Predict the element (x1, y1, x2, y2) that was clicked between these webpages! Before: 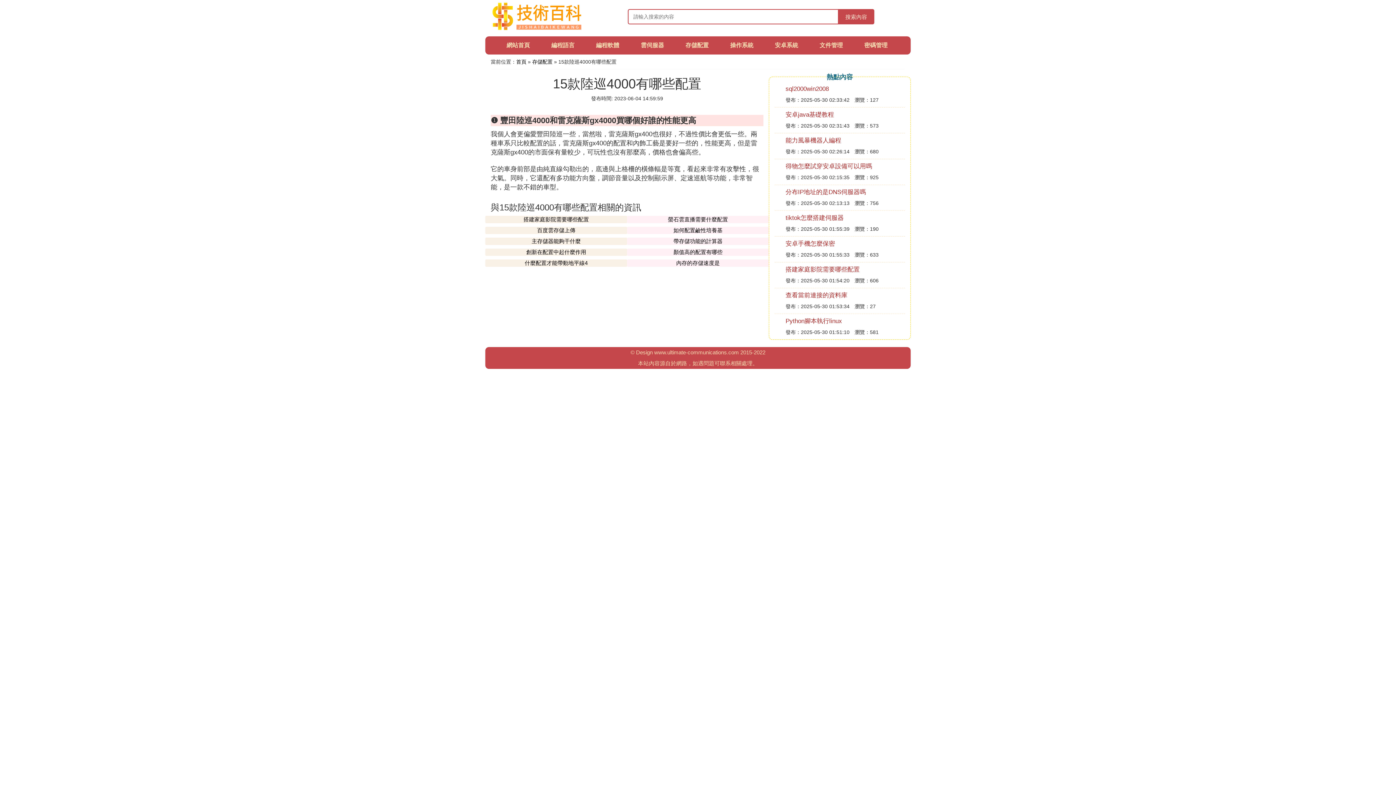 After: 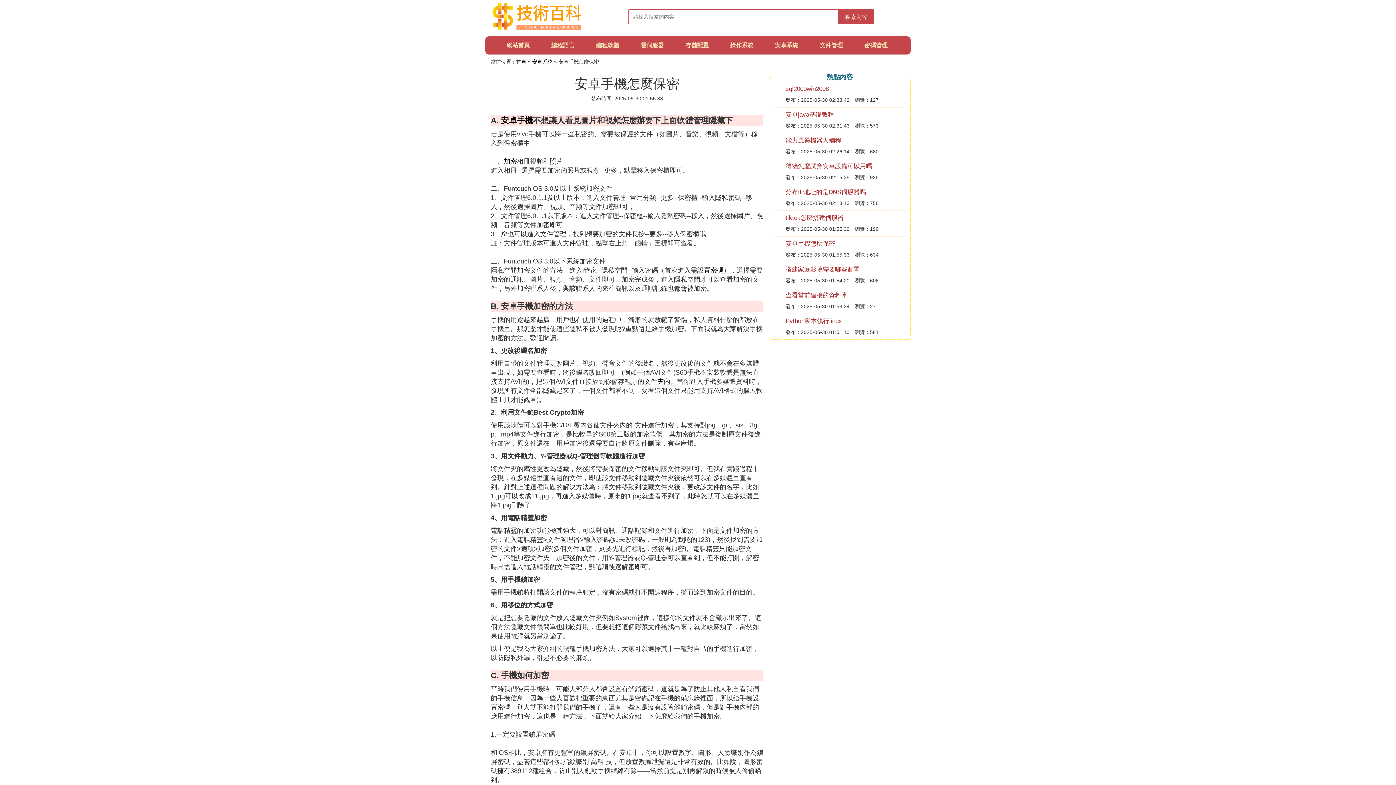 Action: label: 安卓手機怎麼保密 bbox: (785, 240, 835, 247)